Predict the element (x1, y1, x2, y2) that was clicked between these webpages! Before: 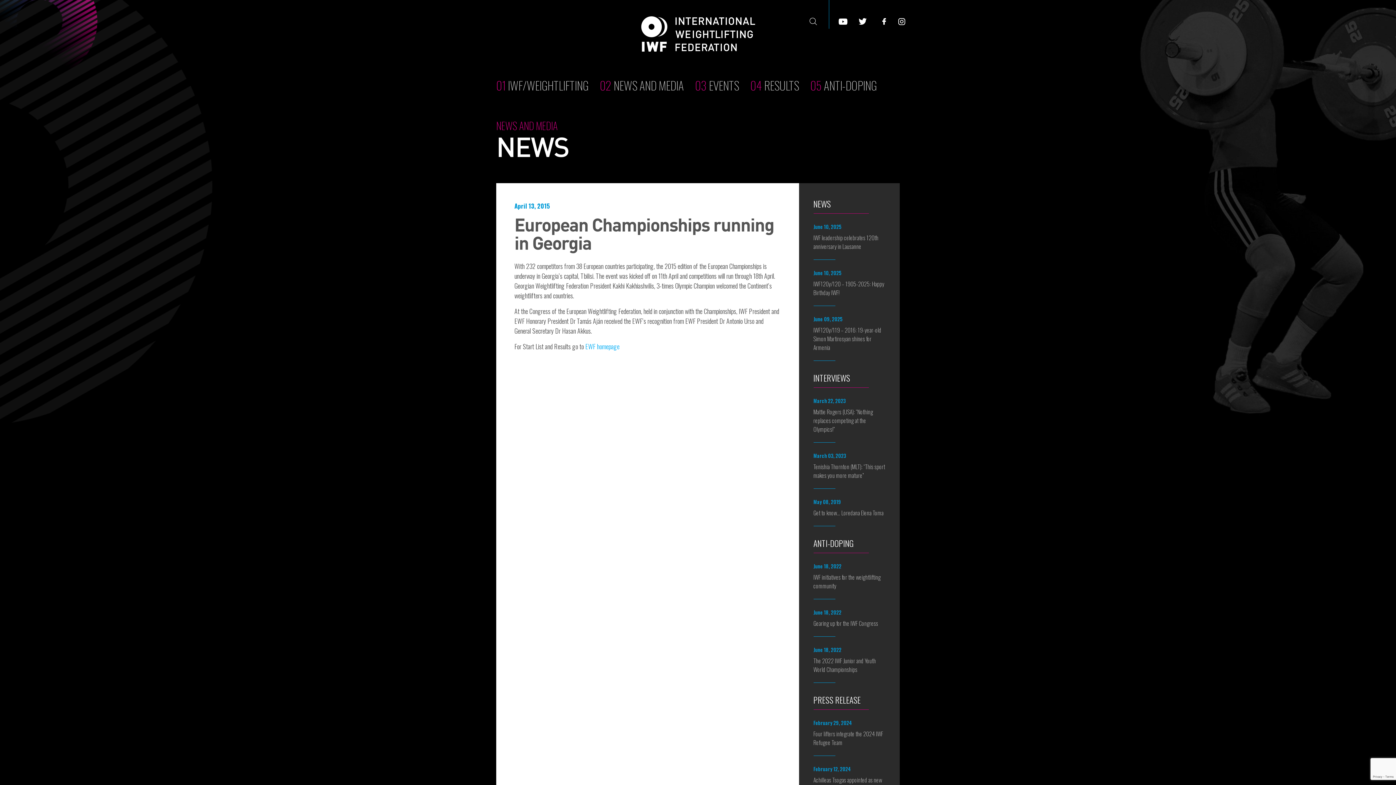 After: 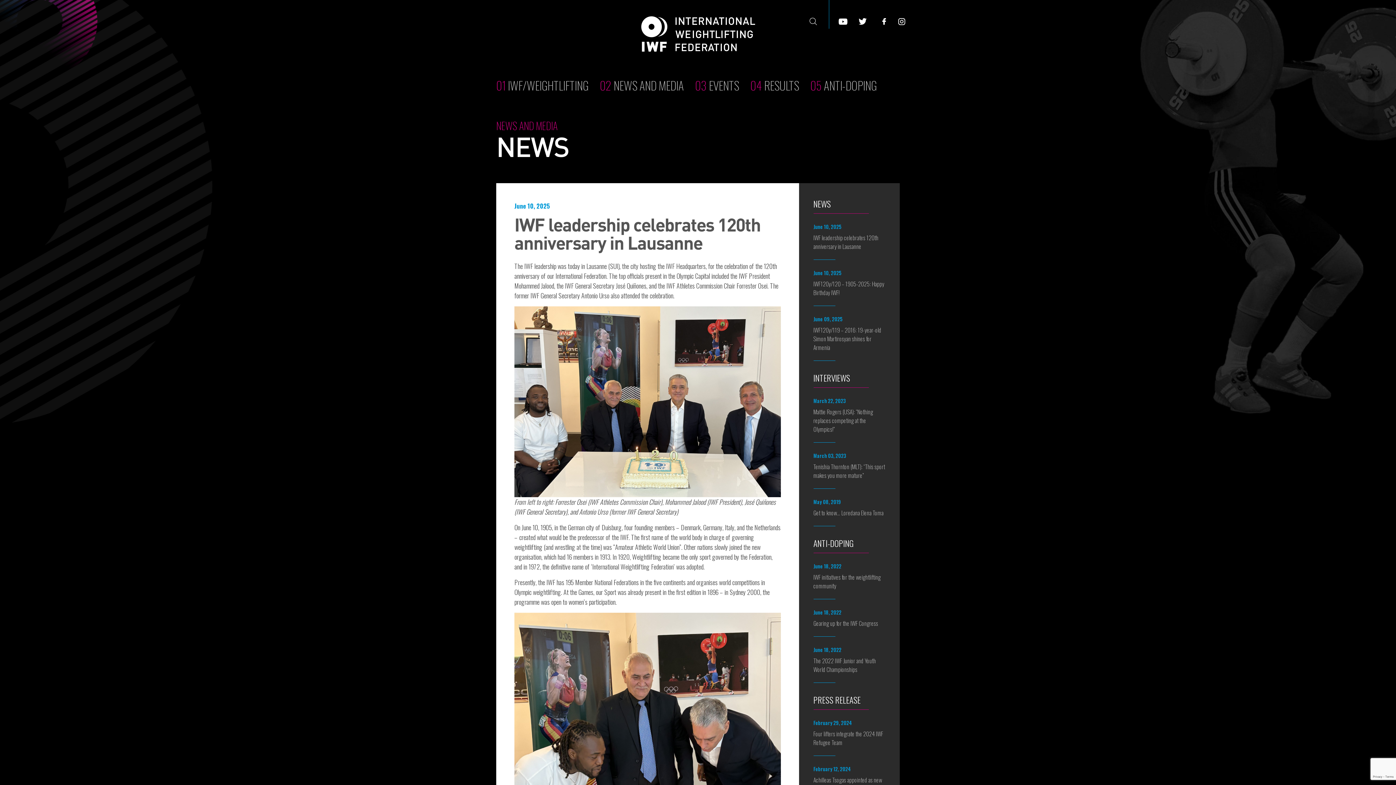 Action: bbox: (813, 222, 885, 260) label: June 10, 2025
IWF leadership celebrates 120th anniversary in Lausanne